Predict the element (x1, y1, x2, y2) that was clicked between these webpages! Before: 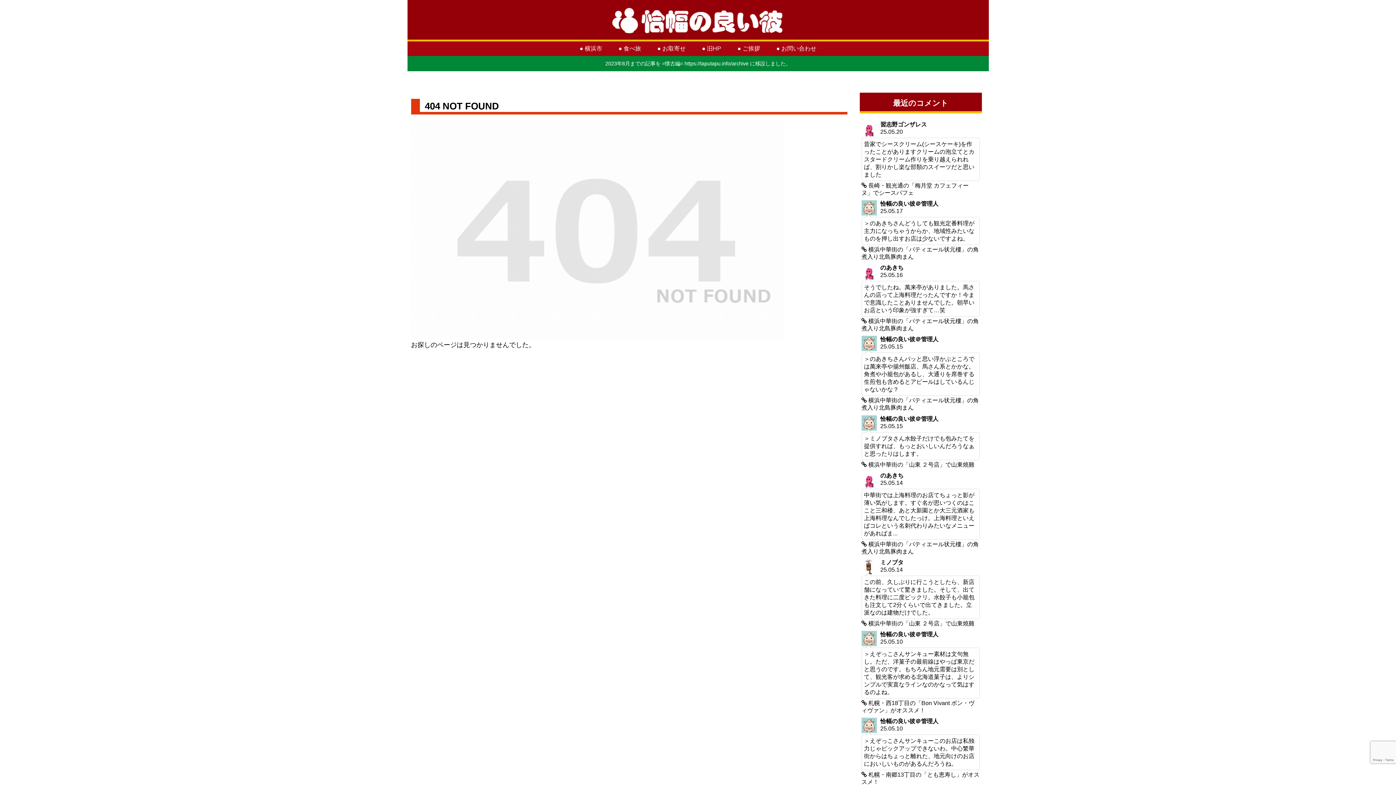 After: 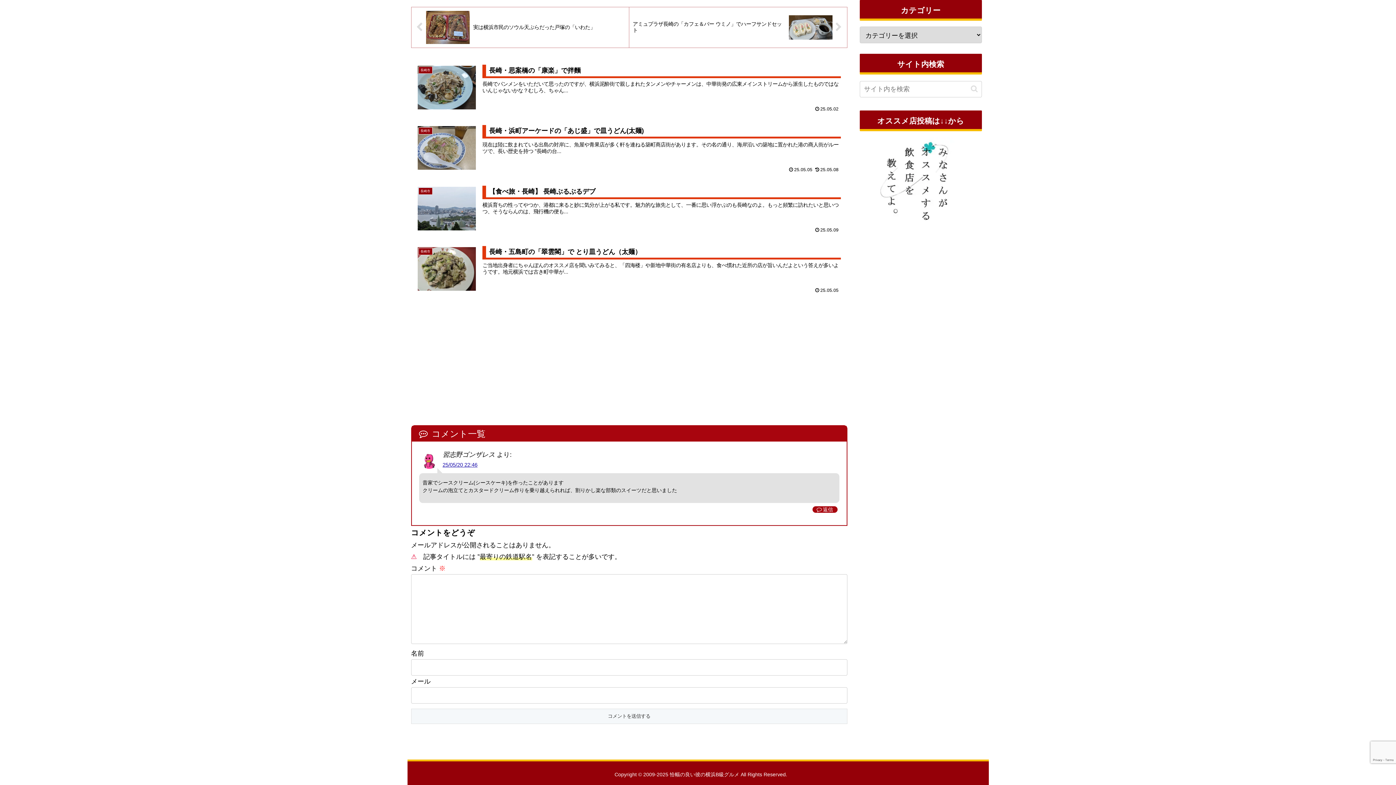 Action: label: 習志野ゴンザレス
25.05.20
昔家でシースクリーム(シースケーキ)を作ったことがありますクリームの泡立てとカスタードクリーム作りを乗り越えられれば、割りかし楽な部類のスイーツだと思いました
 長崎・観光通の「梅月堂 カフェフィーヌ」でシースパフェ bbox: (859, 119, 982, 198)